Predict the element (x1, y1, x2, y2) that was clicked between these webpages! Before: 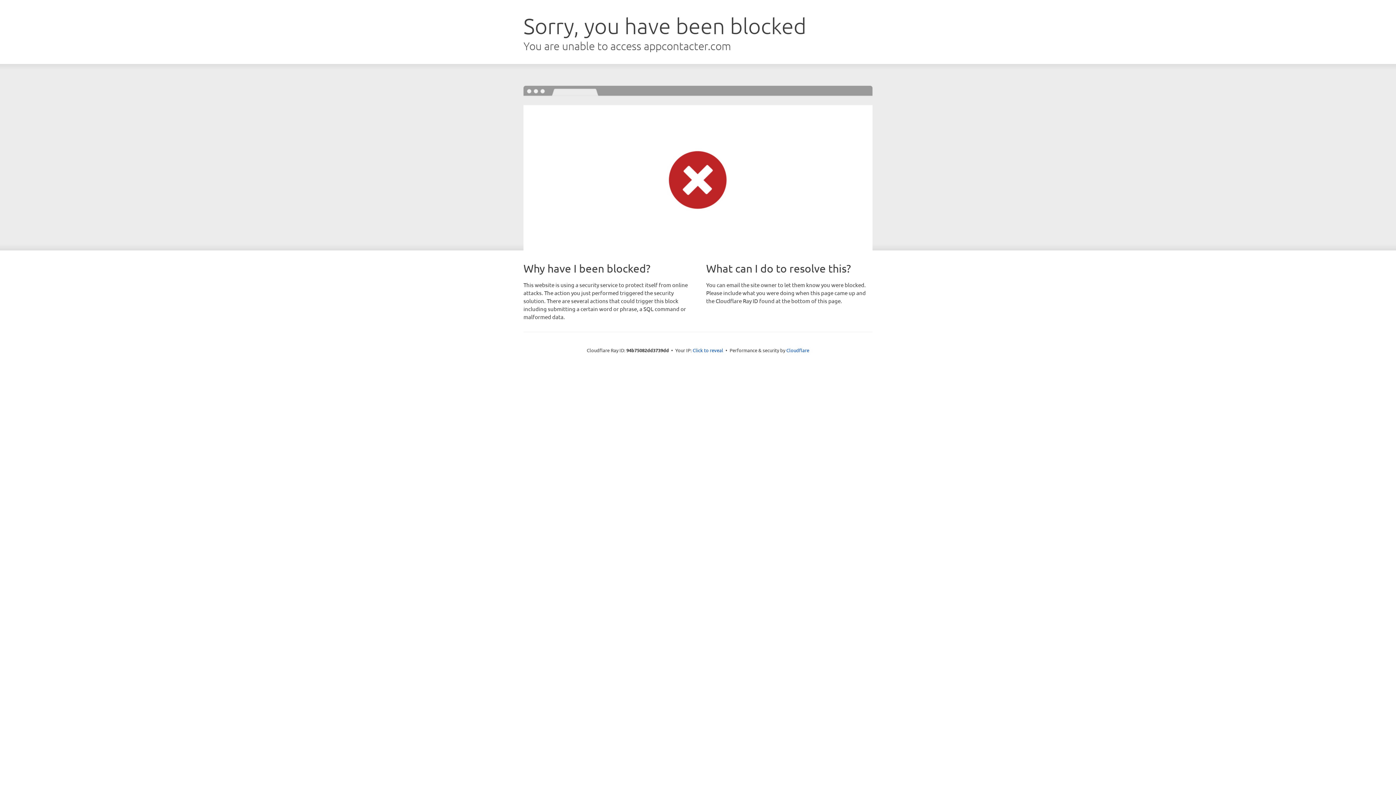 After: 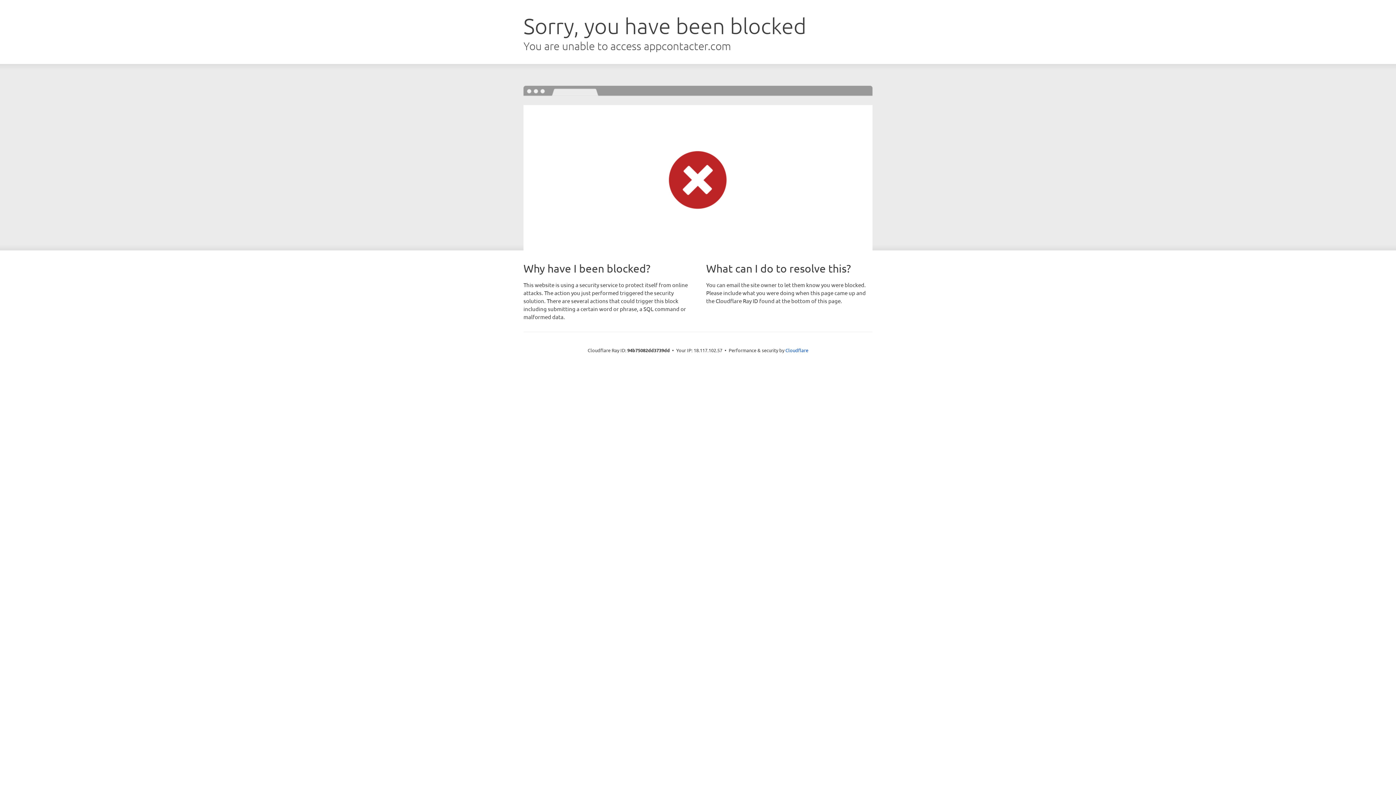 Action: bbox: (692, 346, 723, 353) label: Click to reveal